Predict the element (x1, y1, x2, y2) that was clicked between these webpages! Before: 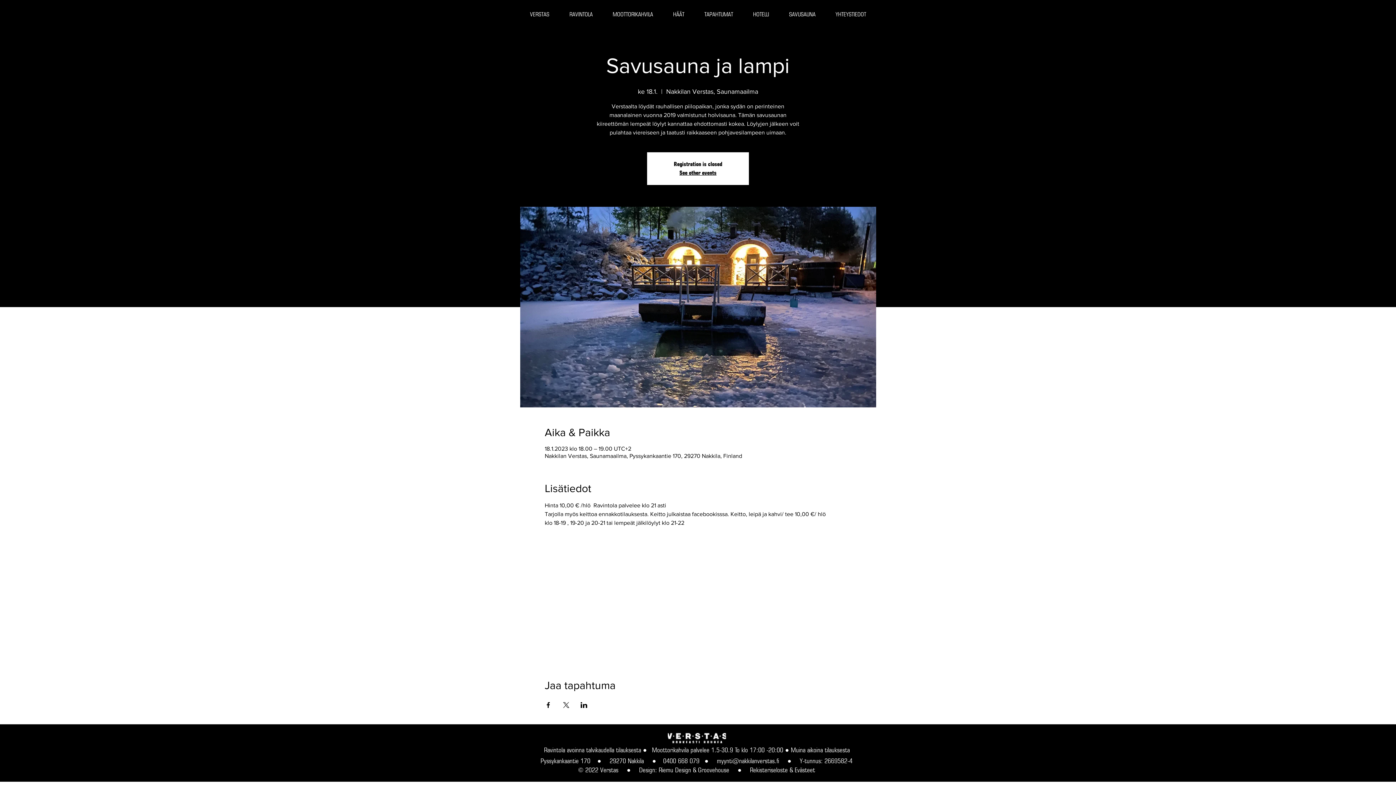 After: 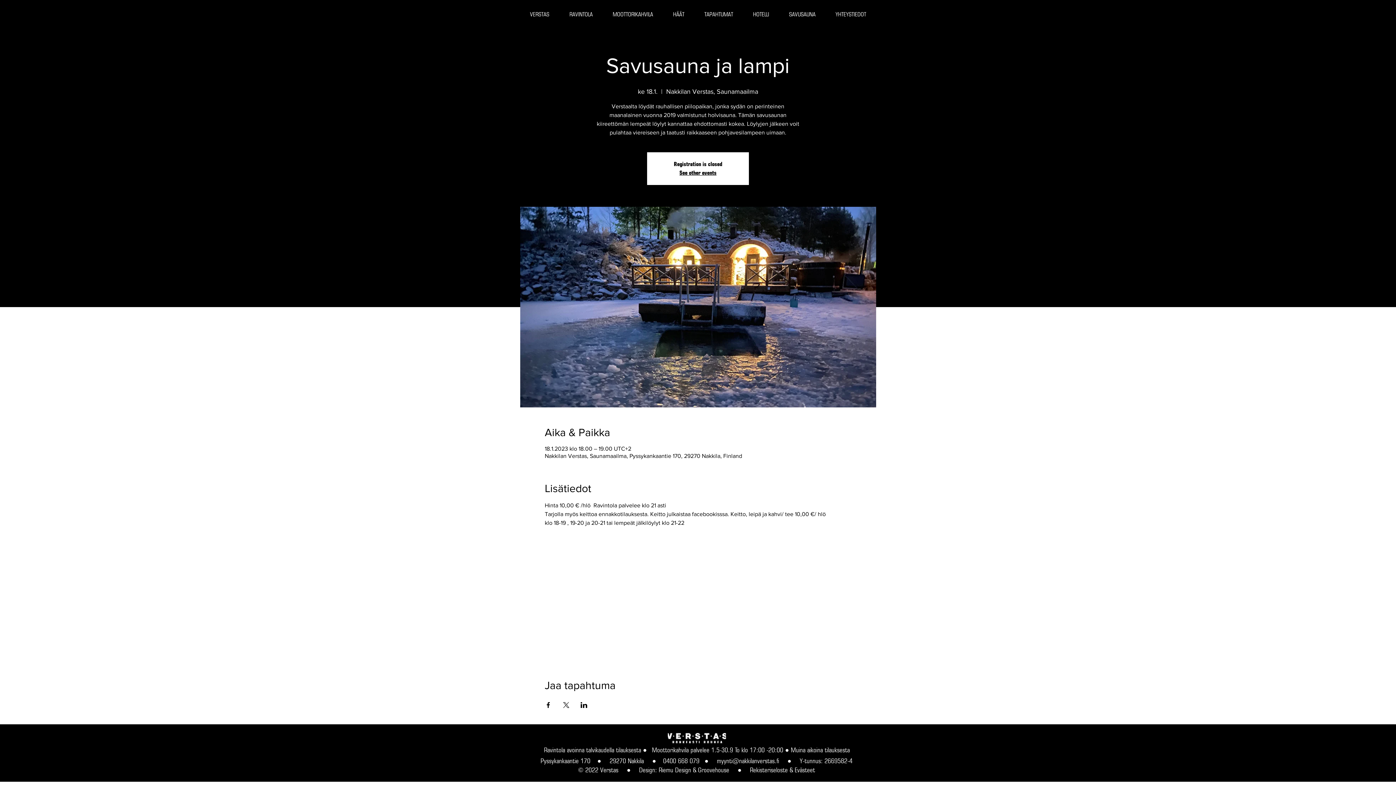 Action: bbox: (544, 702, 551, 708) label: Jaa tapahtuma: Facebook